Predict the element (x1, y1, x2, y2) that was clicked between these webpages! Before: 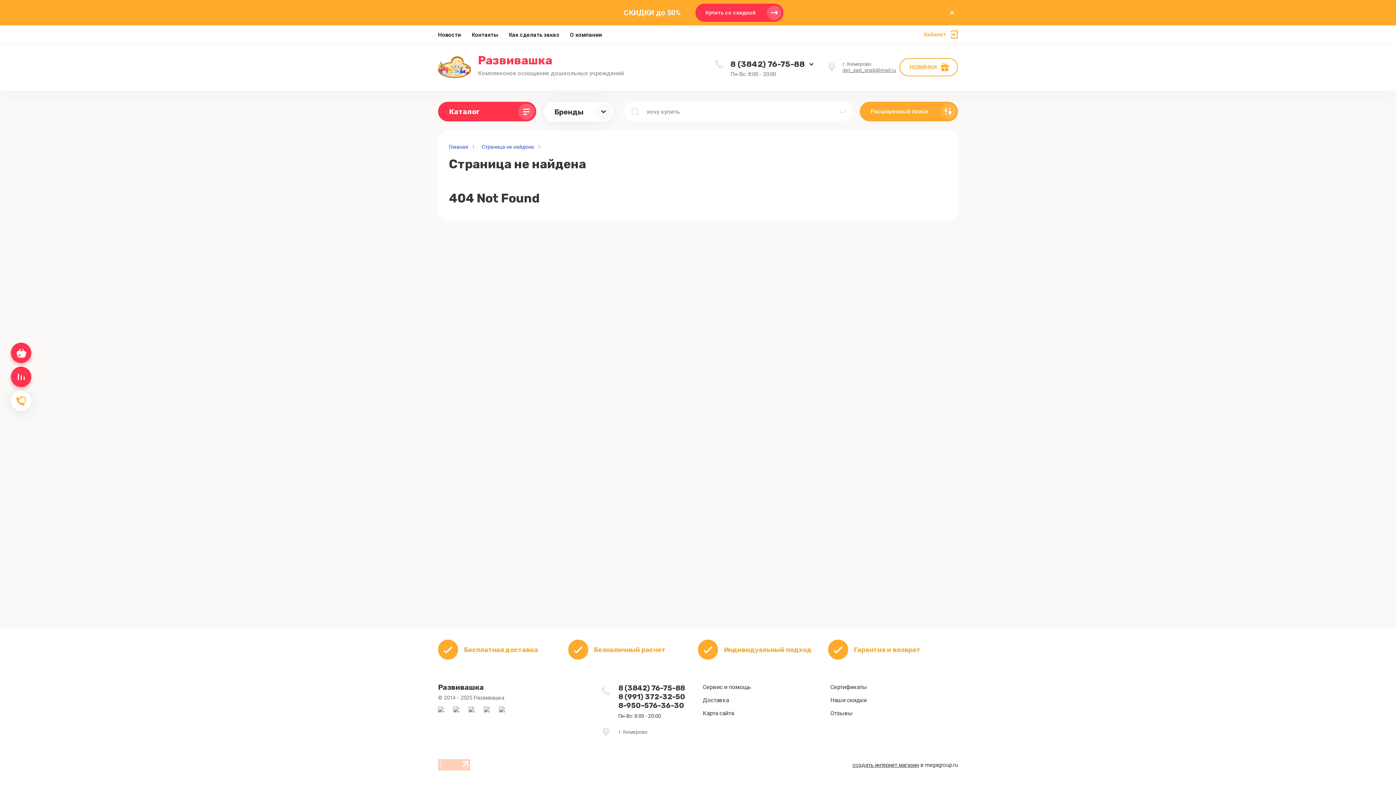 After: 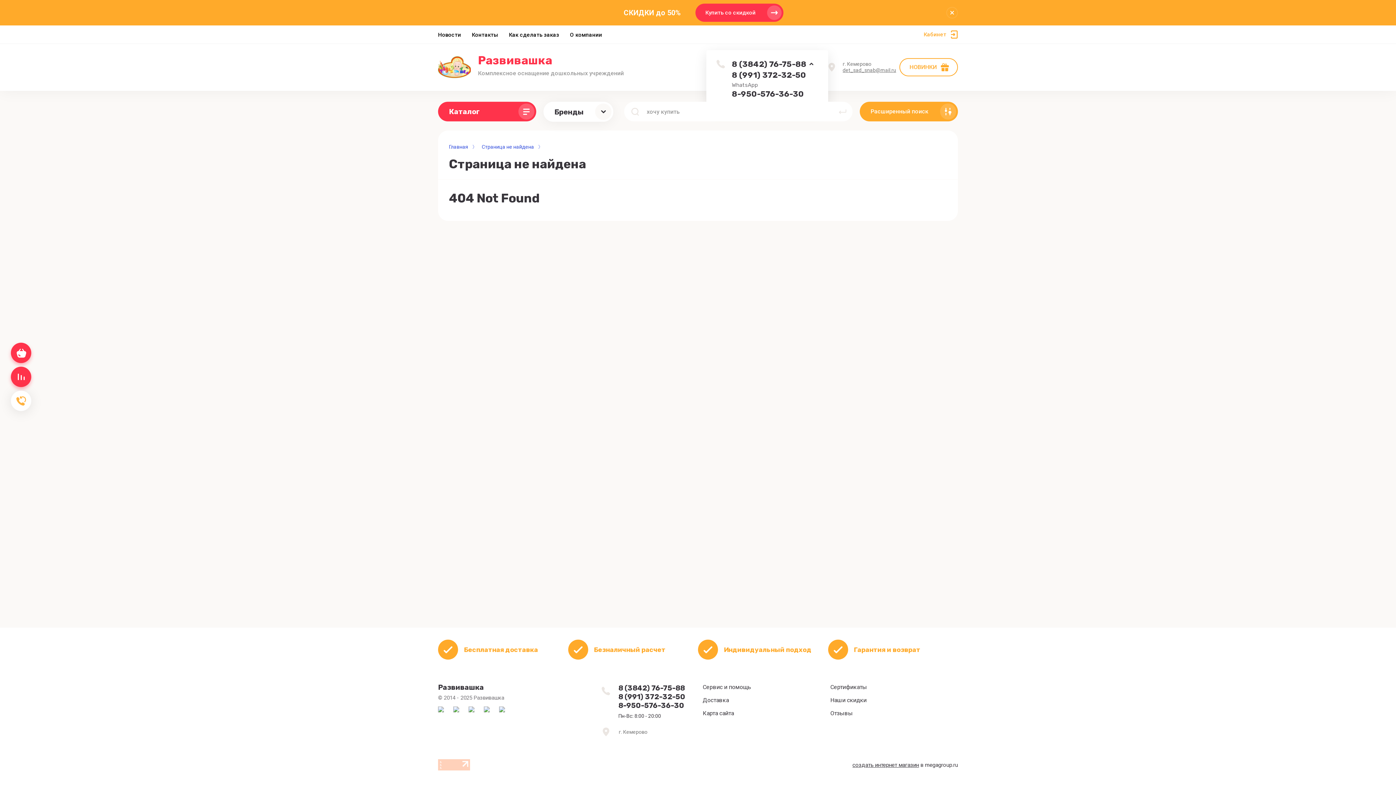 Action: bbox: (730, 59, 813, 69) label: 8 (3842) 76-75-88